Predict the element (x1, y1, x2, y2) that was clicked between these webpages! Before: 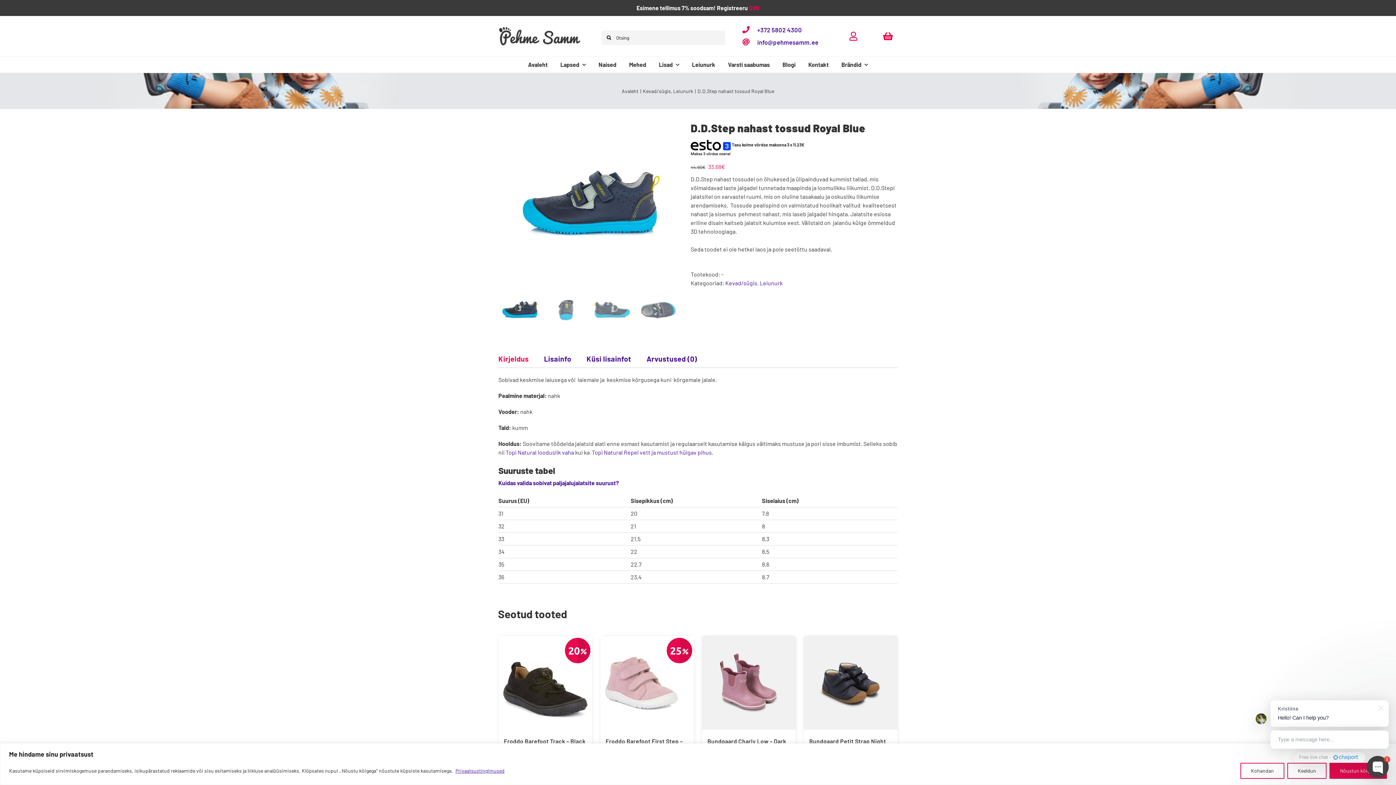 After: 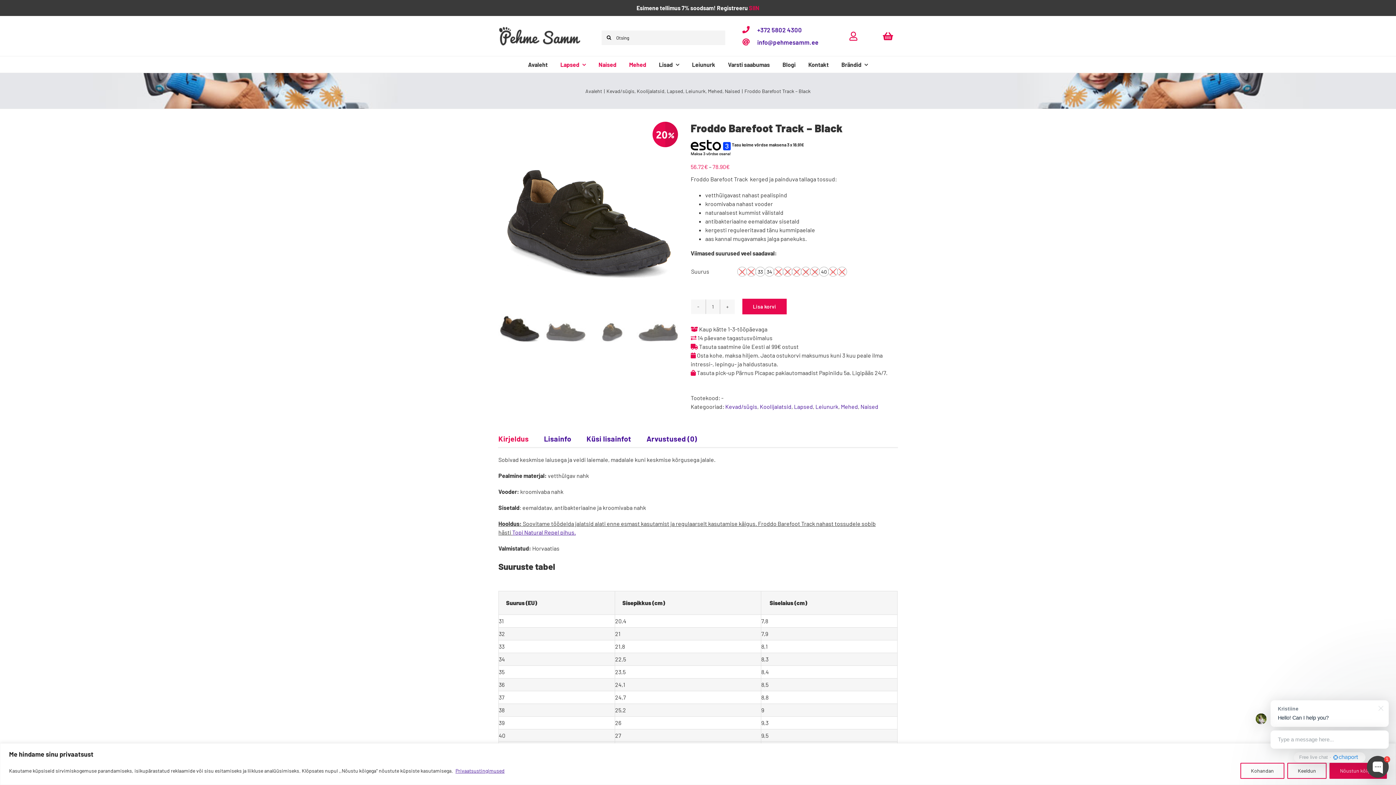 Action: bbox: (504, 738, 585, 745) label: Froddo Barefoot Track – Black